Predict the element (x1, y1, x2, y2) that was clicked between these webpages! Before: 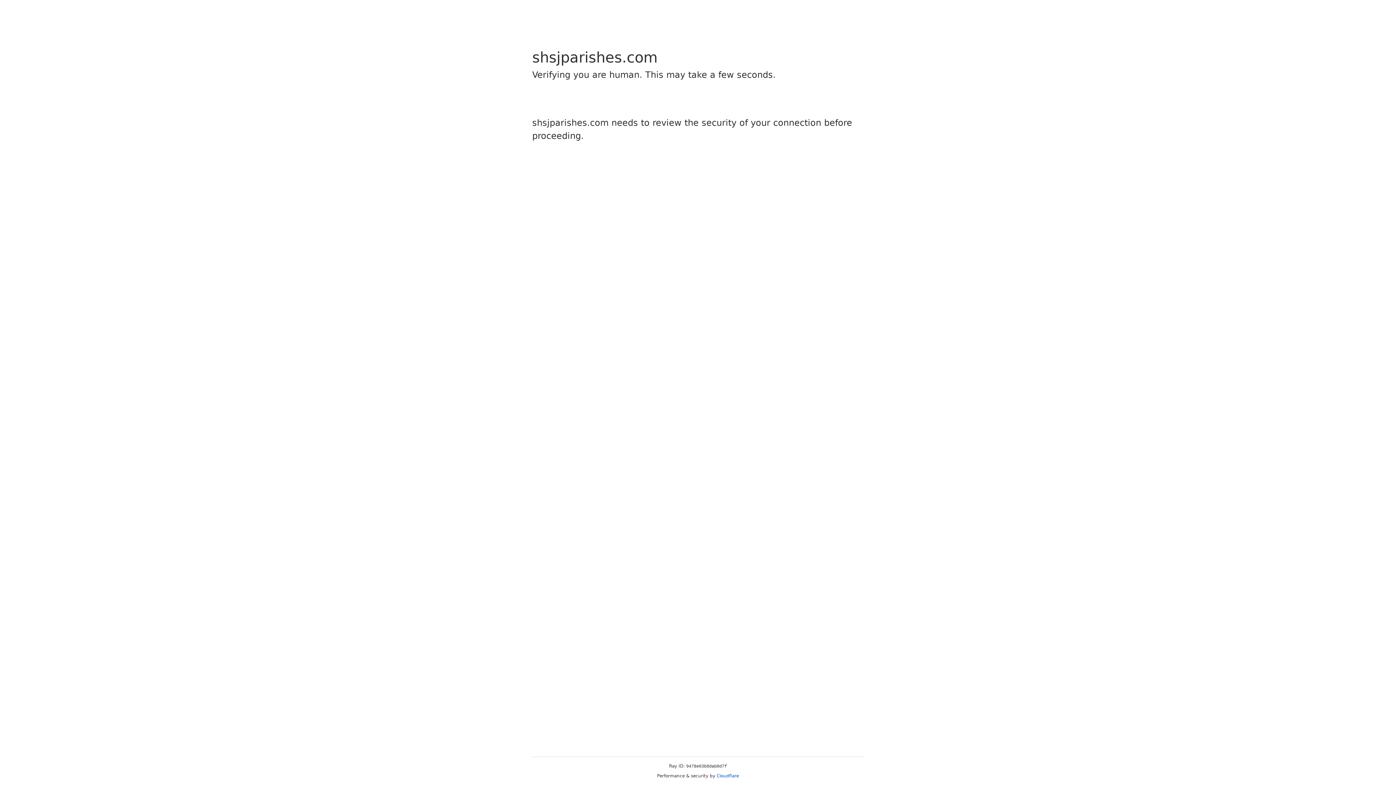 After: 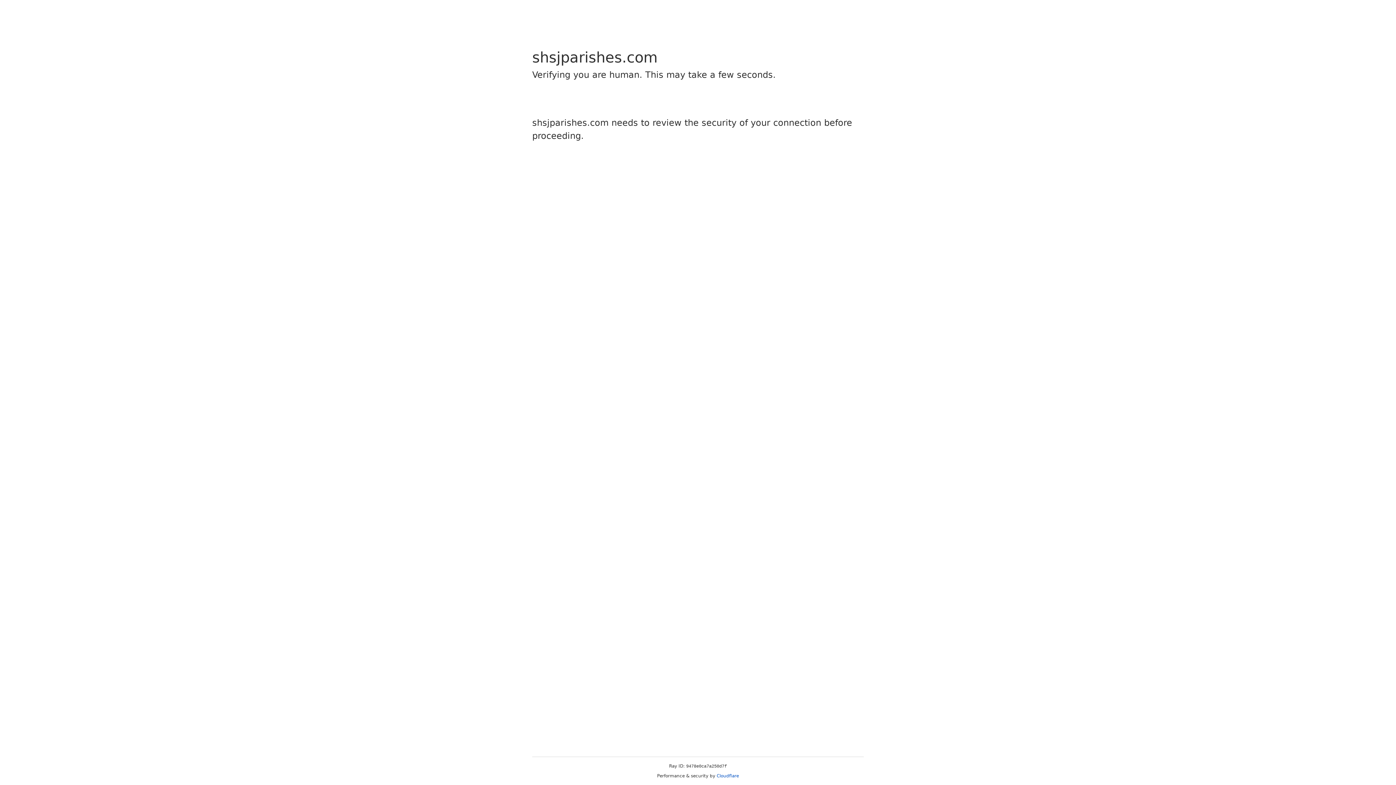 Action: bbox: (716, 773, 739, 778) label: Cloudflare